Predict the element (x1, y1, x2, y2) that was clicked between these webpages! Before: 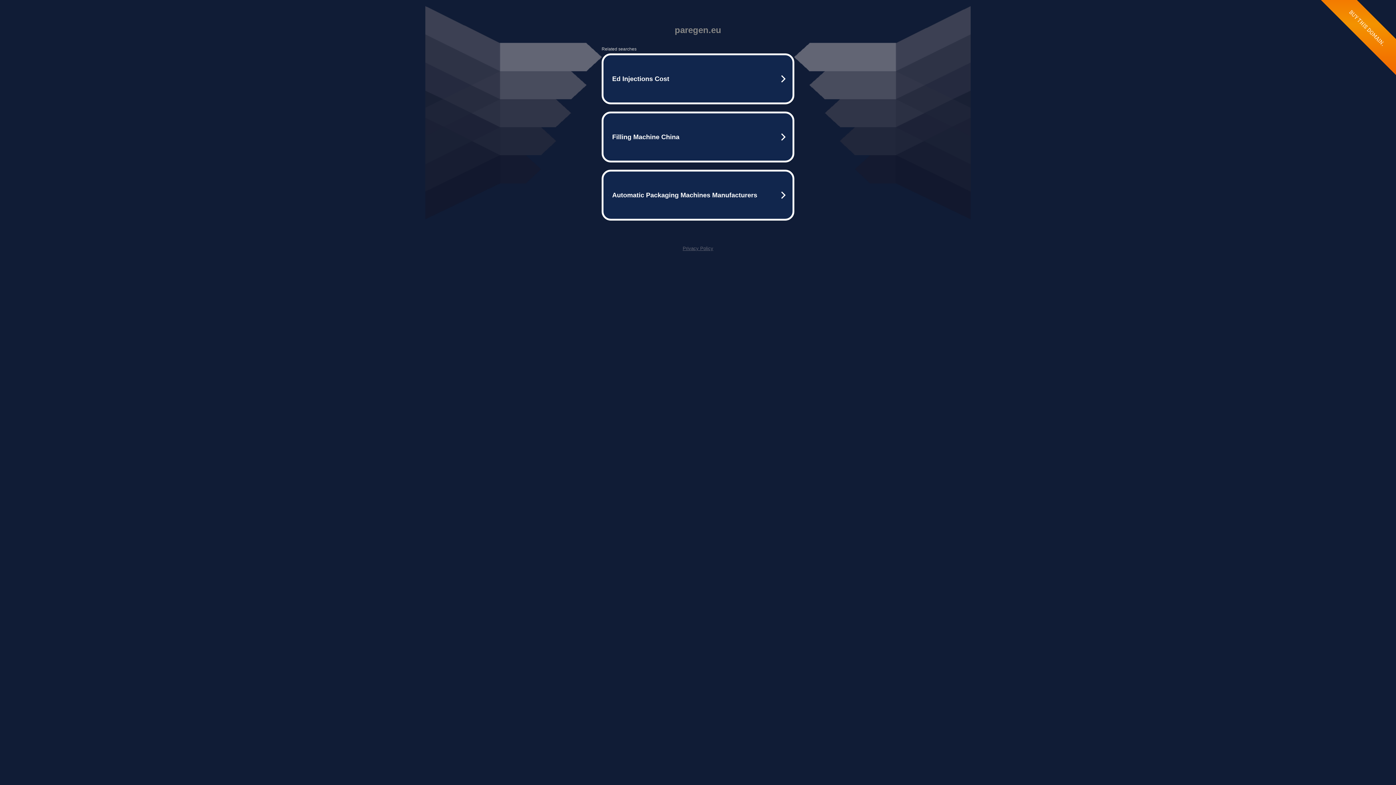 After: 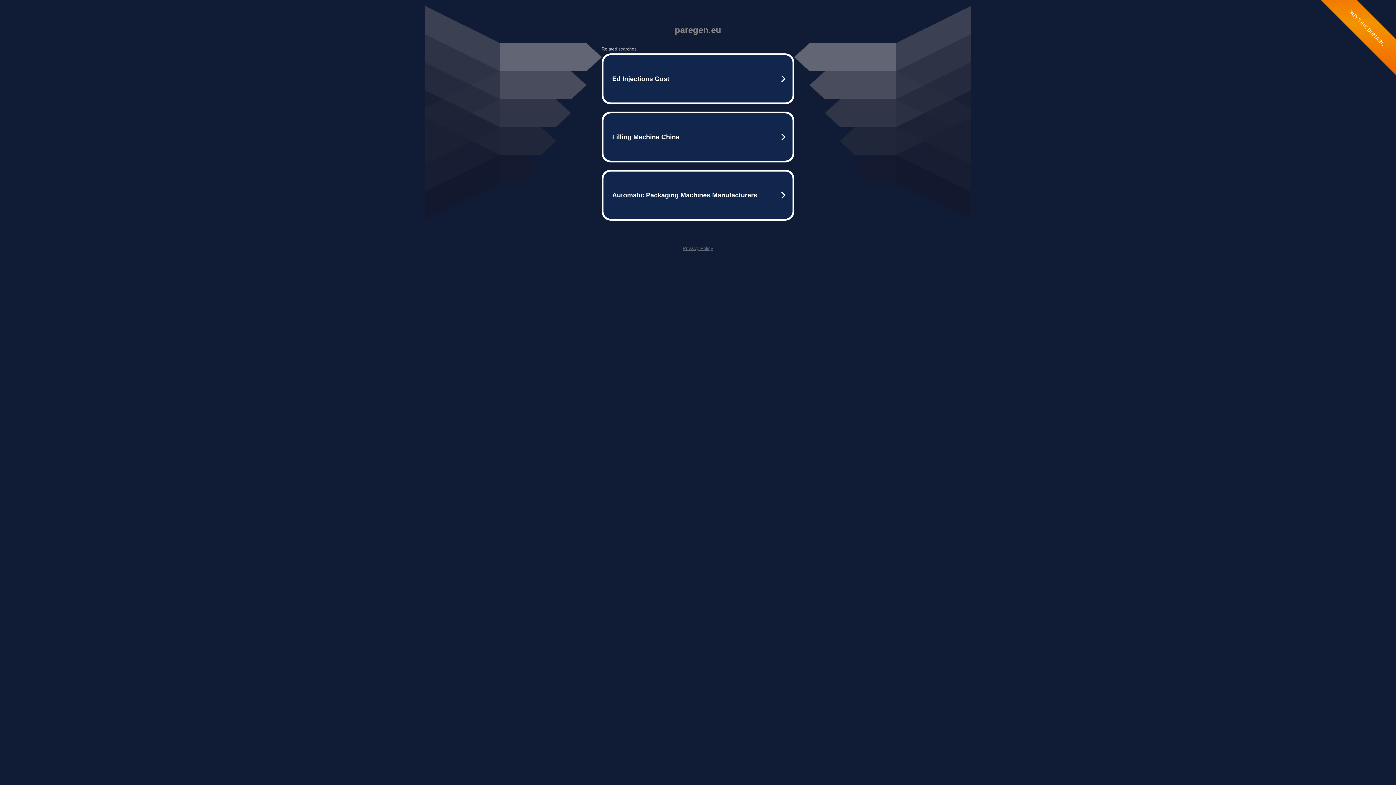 Action: bbox: (682, 245, 713, 251) label: Privacy Policy